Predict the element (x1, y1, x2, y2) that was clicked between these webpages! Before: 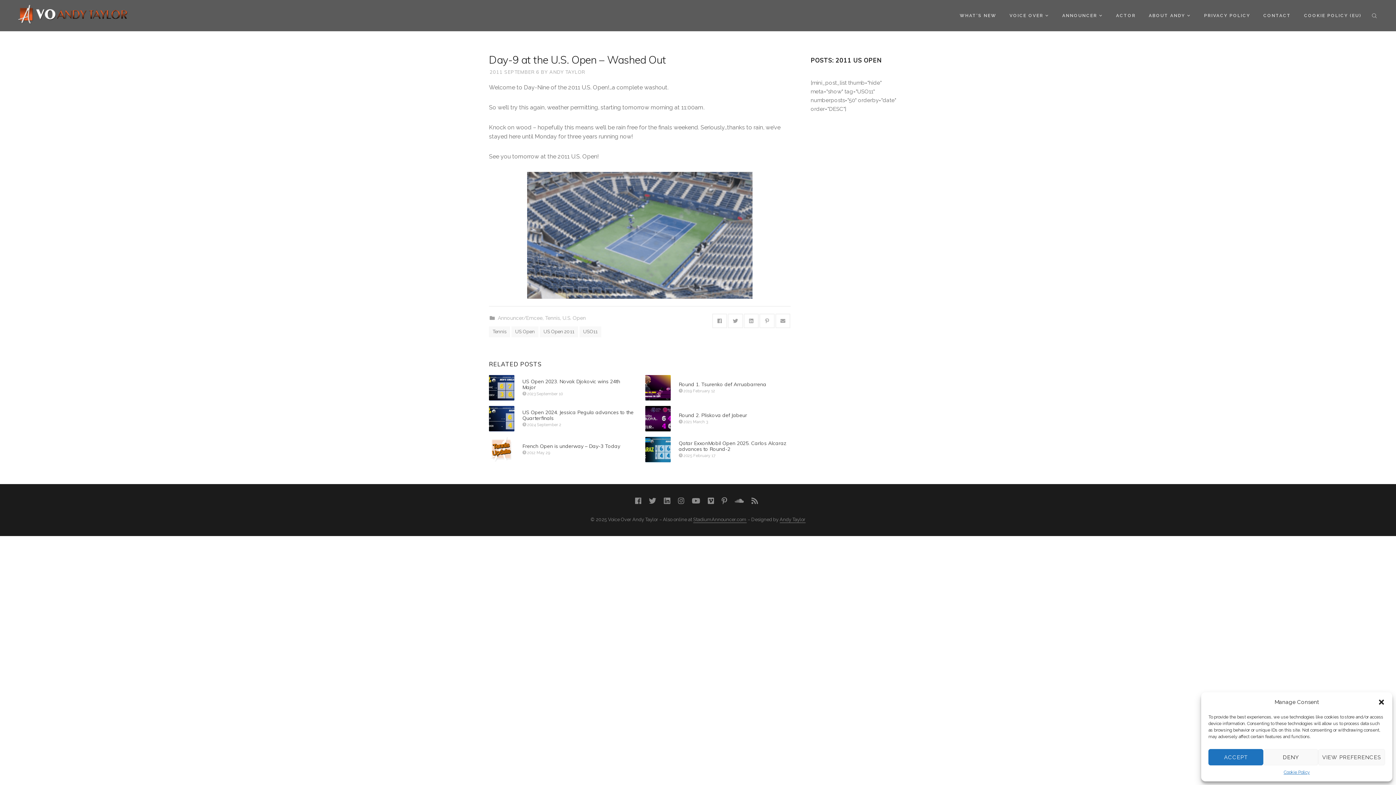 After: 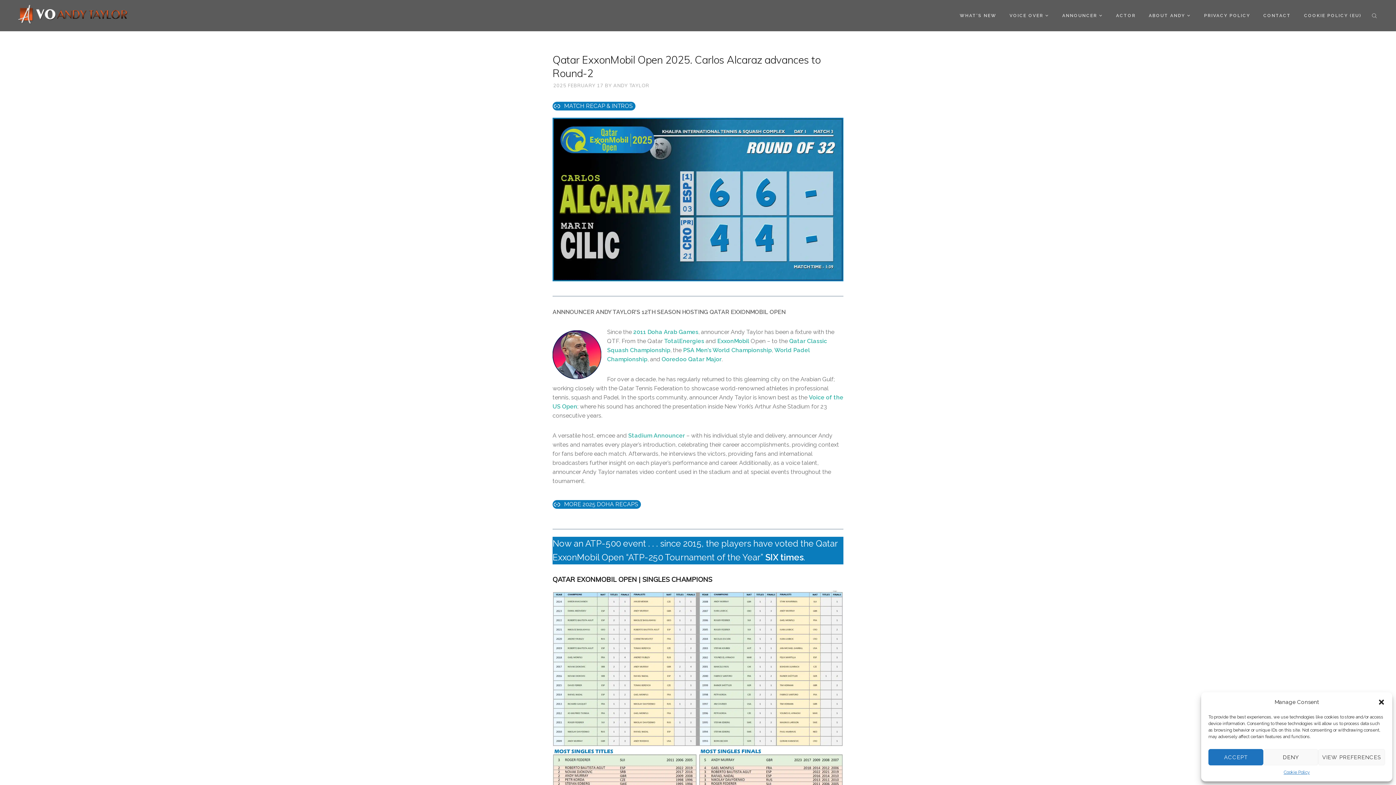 Action: label: Qatar ExxonMobil Open 2025. Carlos Alcaraz advances to Round-2 bbox: (678, 440, 786, 452)